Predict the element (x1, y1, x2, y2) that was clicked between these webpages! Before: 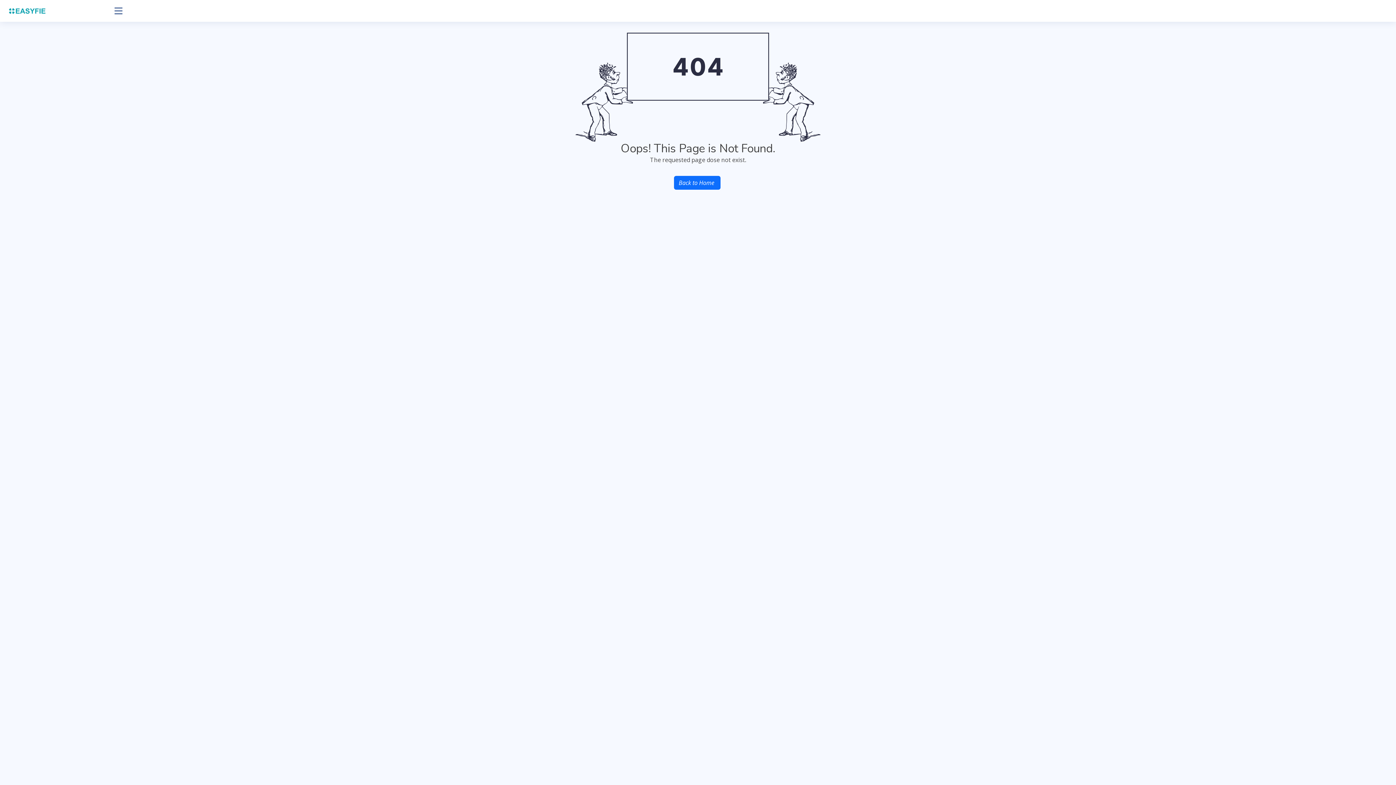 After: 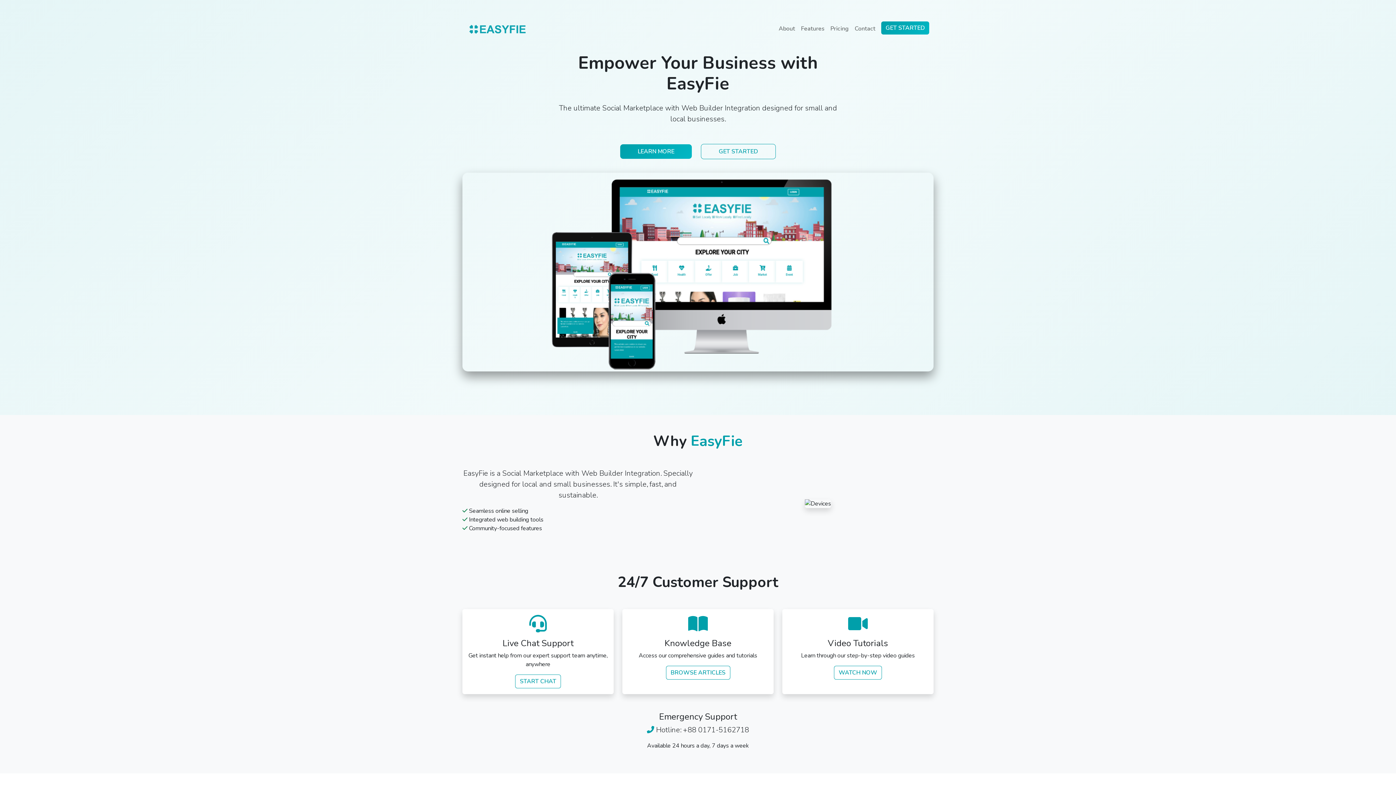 Action: bbox: (674, 176, 720, 189) label: Back to Home